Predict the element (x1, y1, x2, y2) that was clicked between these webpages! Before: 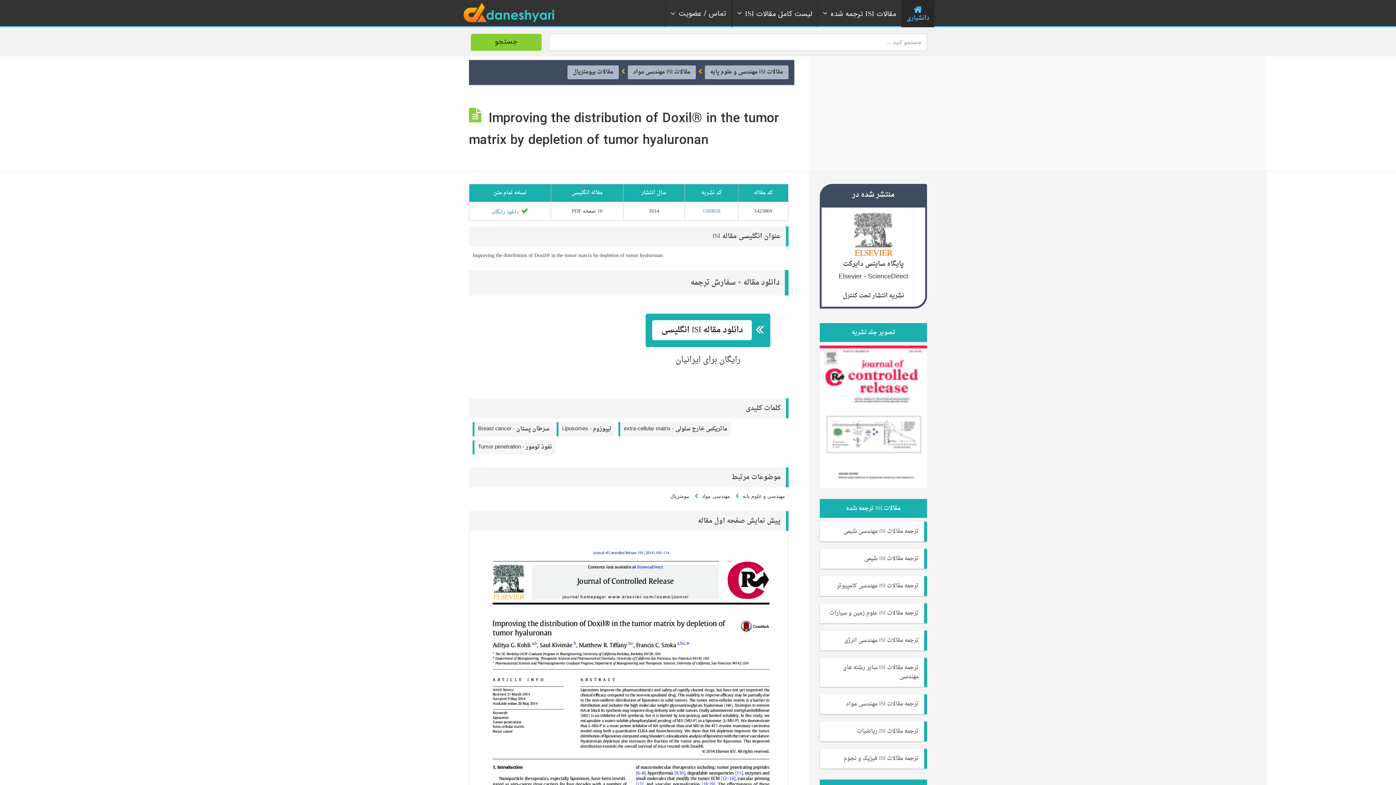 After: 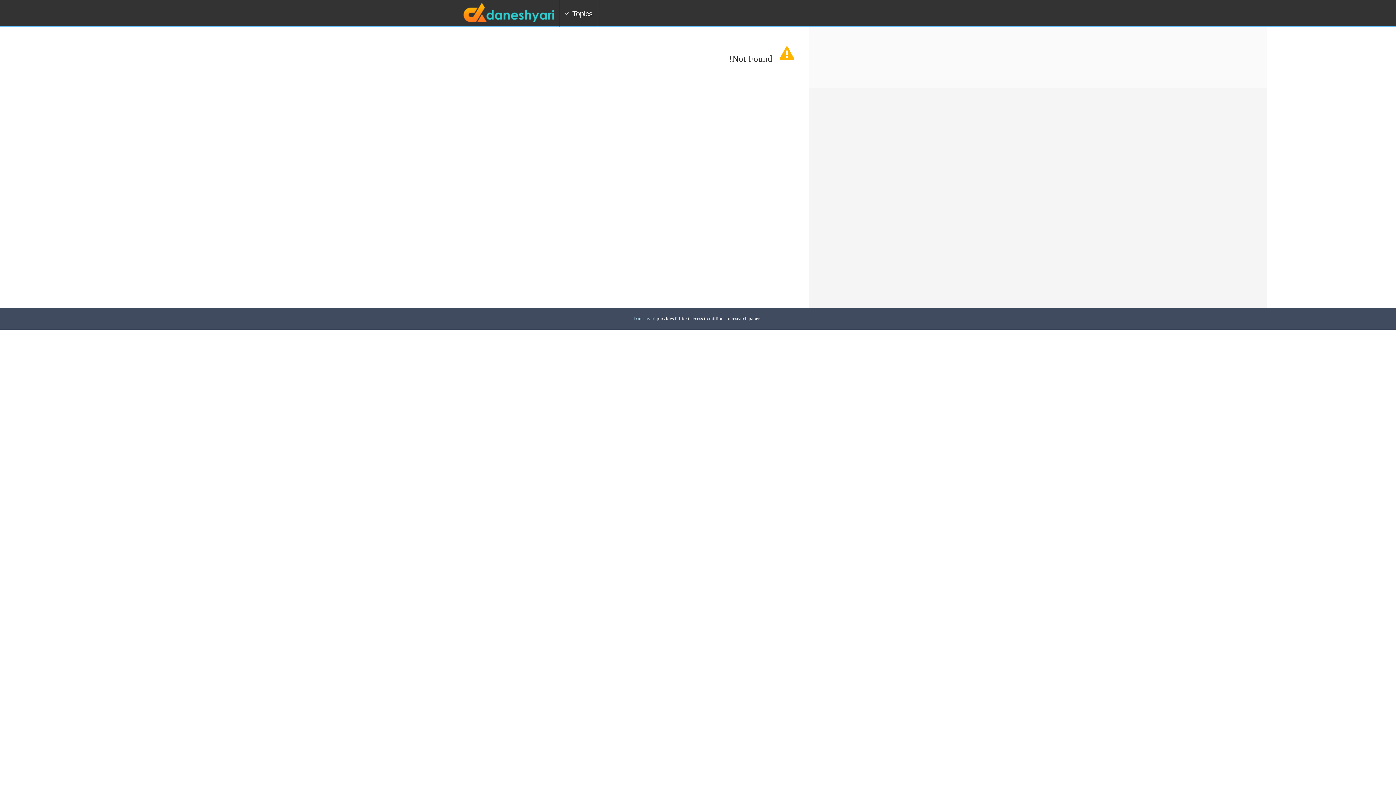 Action: label: تماس / عضویت bbox: (665, 0, 731, 27)